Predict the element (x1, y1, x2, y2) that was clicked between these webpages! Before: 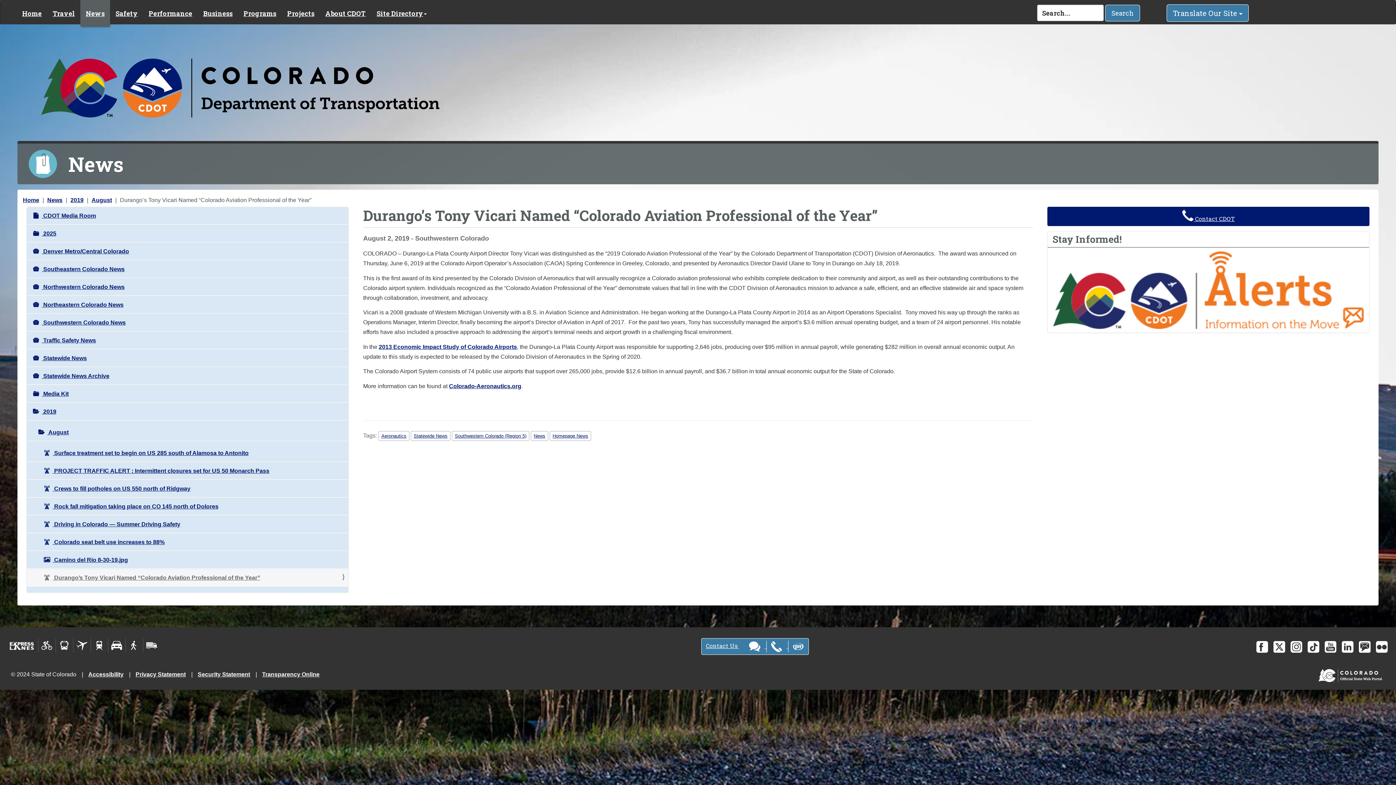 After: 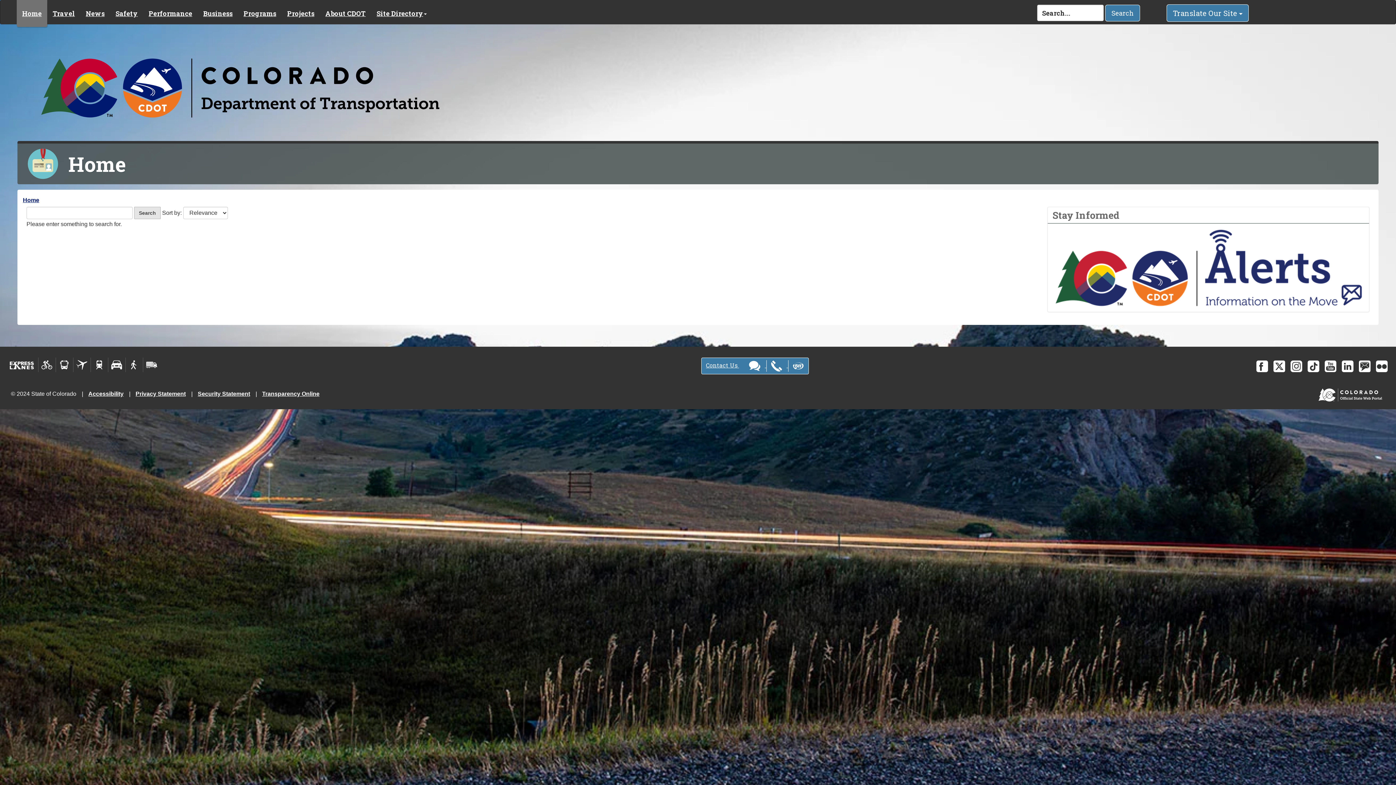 Action: bbox: (1105, 4, 1140, 21) label: Search